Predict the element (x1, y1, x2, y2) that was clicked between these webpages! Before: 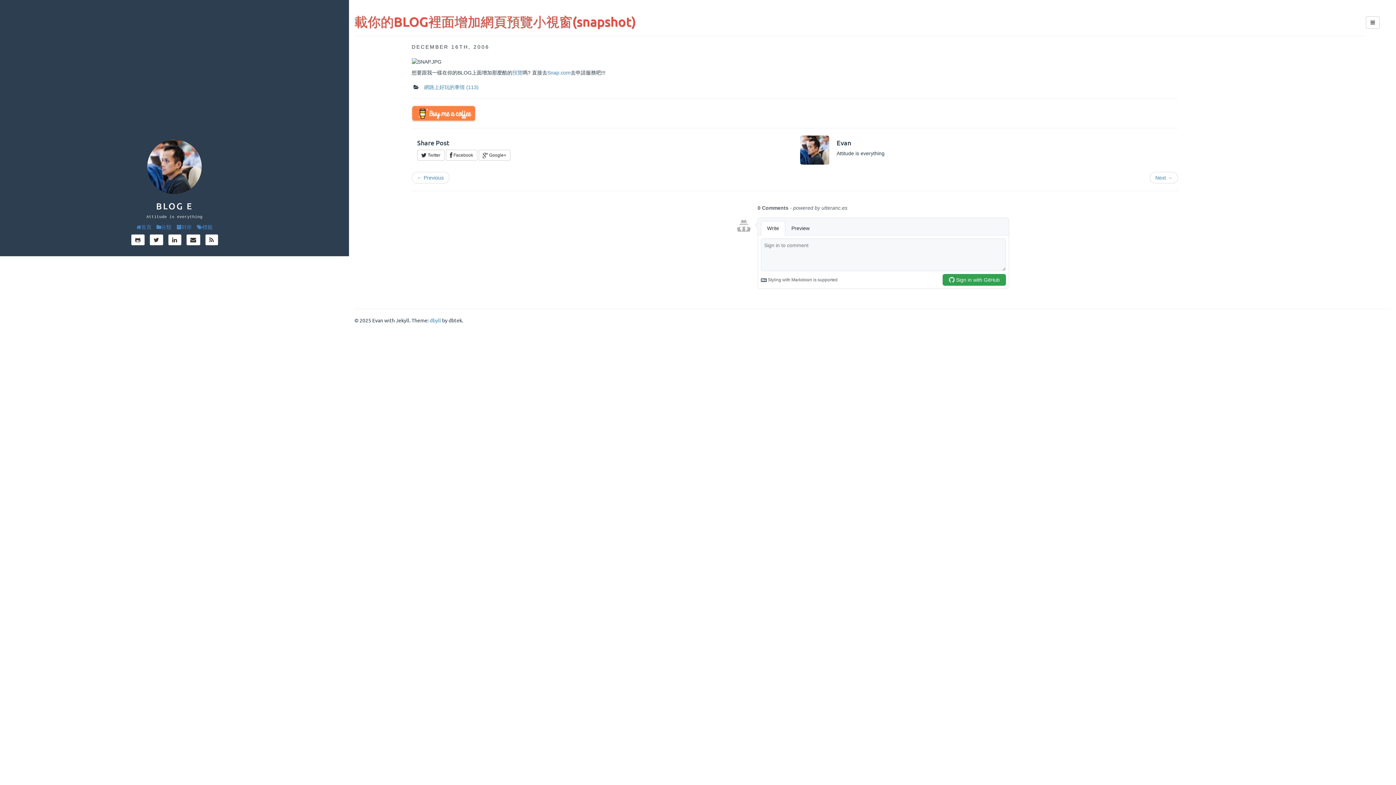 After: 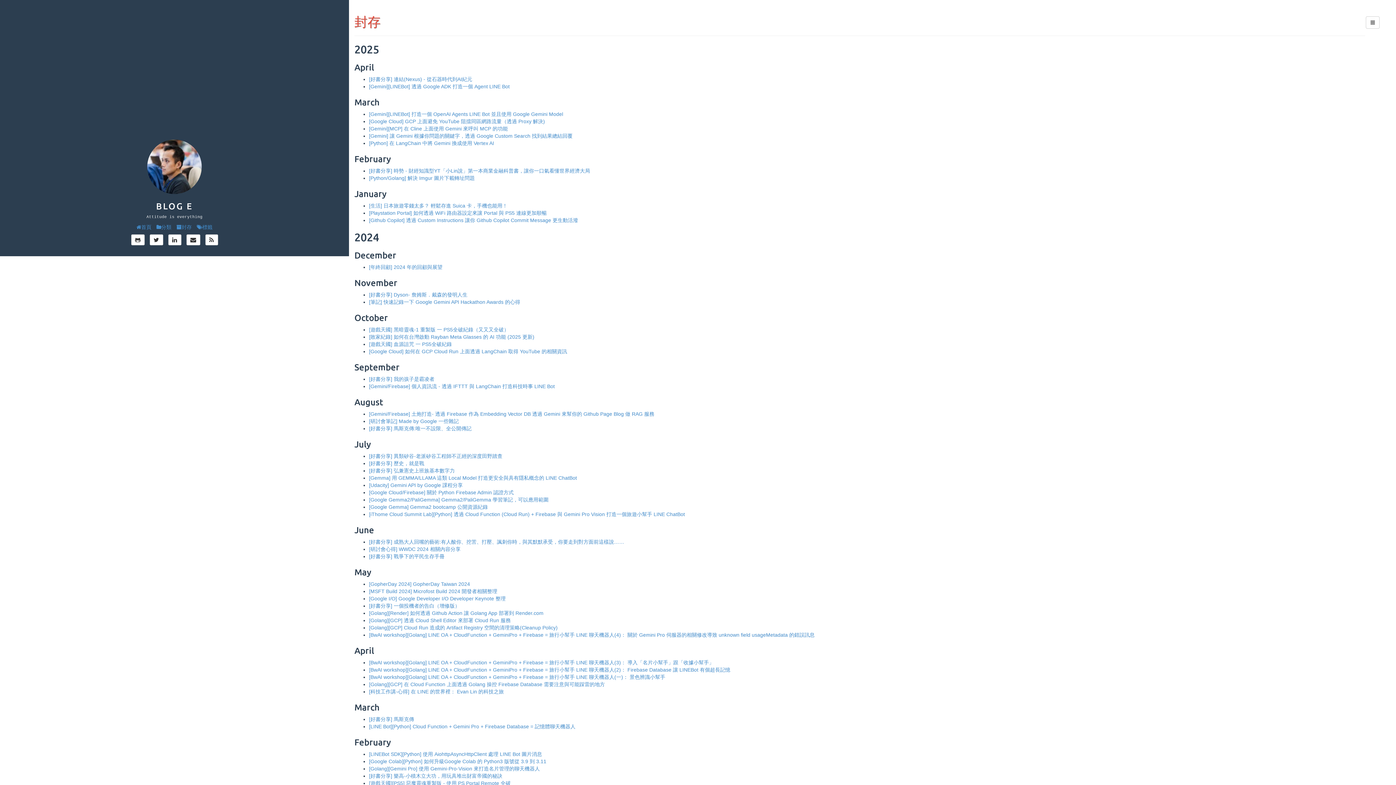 Action: label: 封存 bbox: (176, 224, 191, 230)